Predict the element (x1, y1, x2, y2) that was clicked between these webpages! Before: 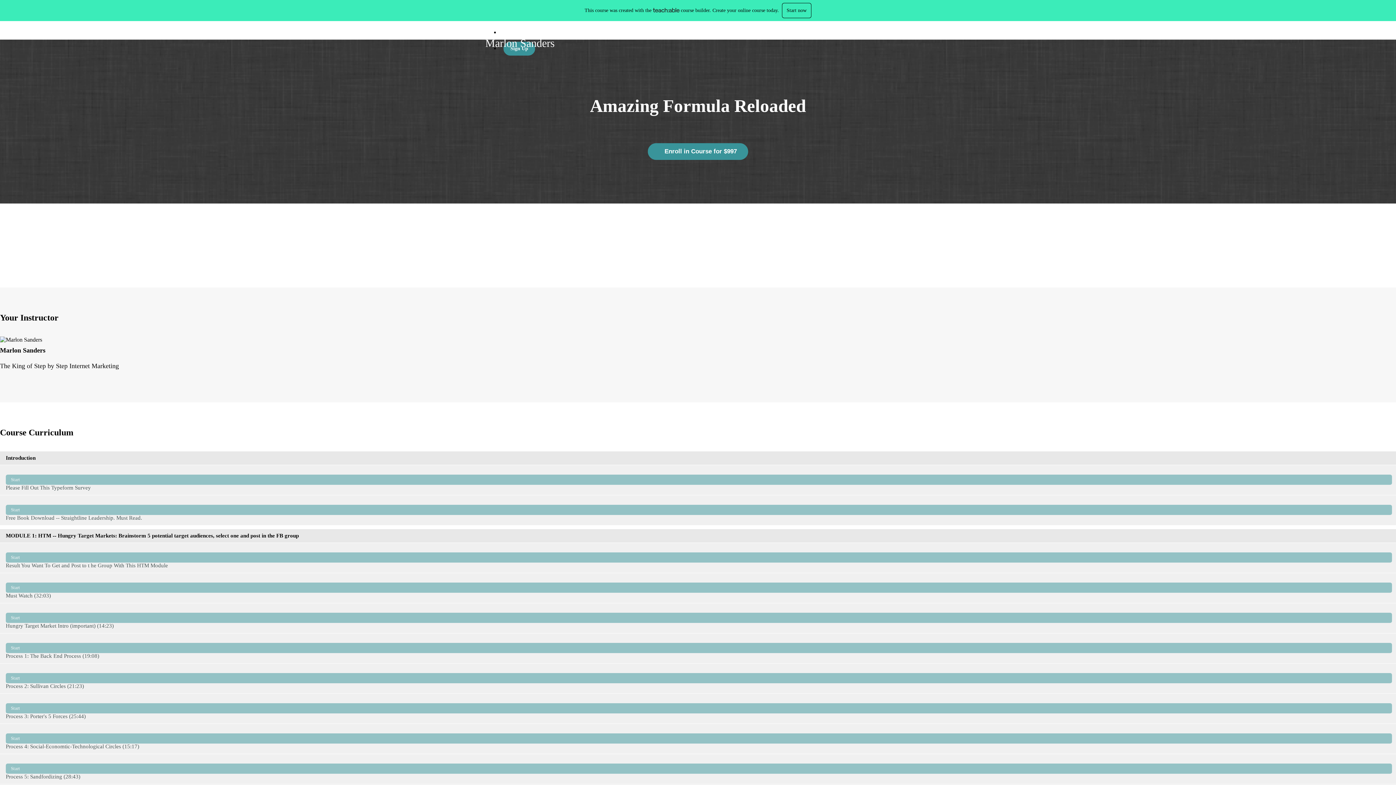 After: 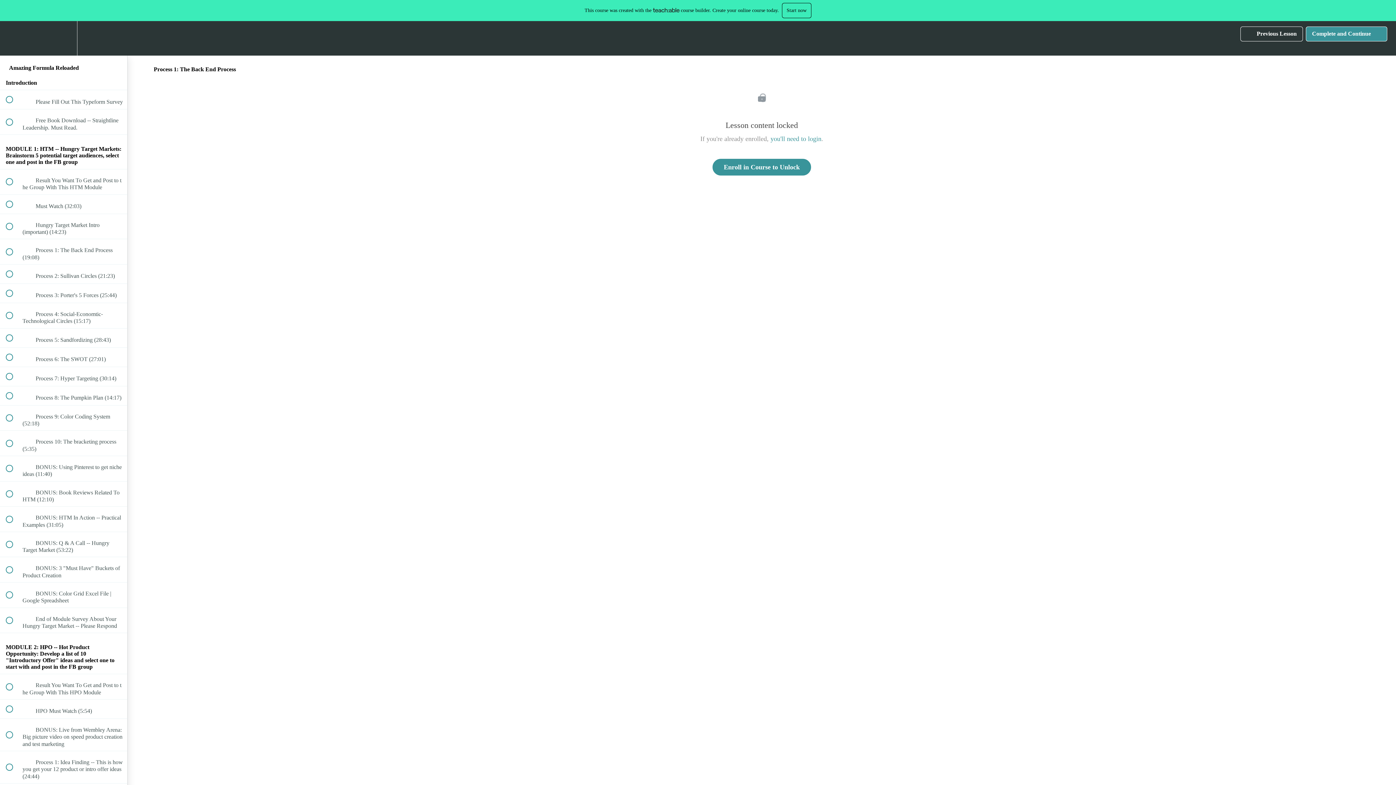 Action: label: Start
Process 1: The Back End Process (19:08) bbox: (0, 633, 1396, 663)